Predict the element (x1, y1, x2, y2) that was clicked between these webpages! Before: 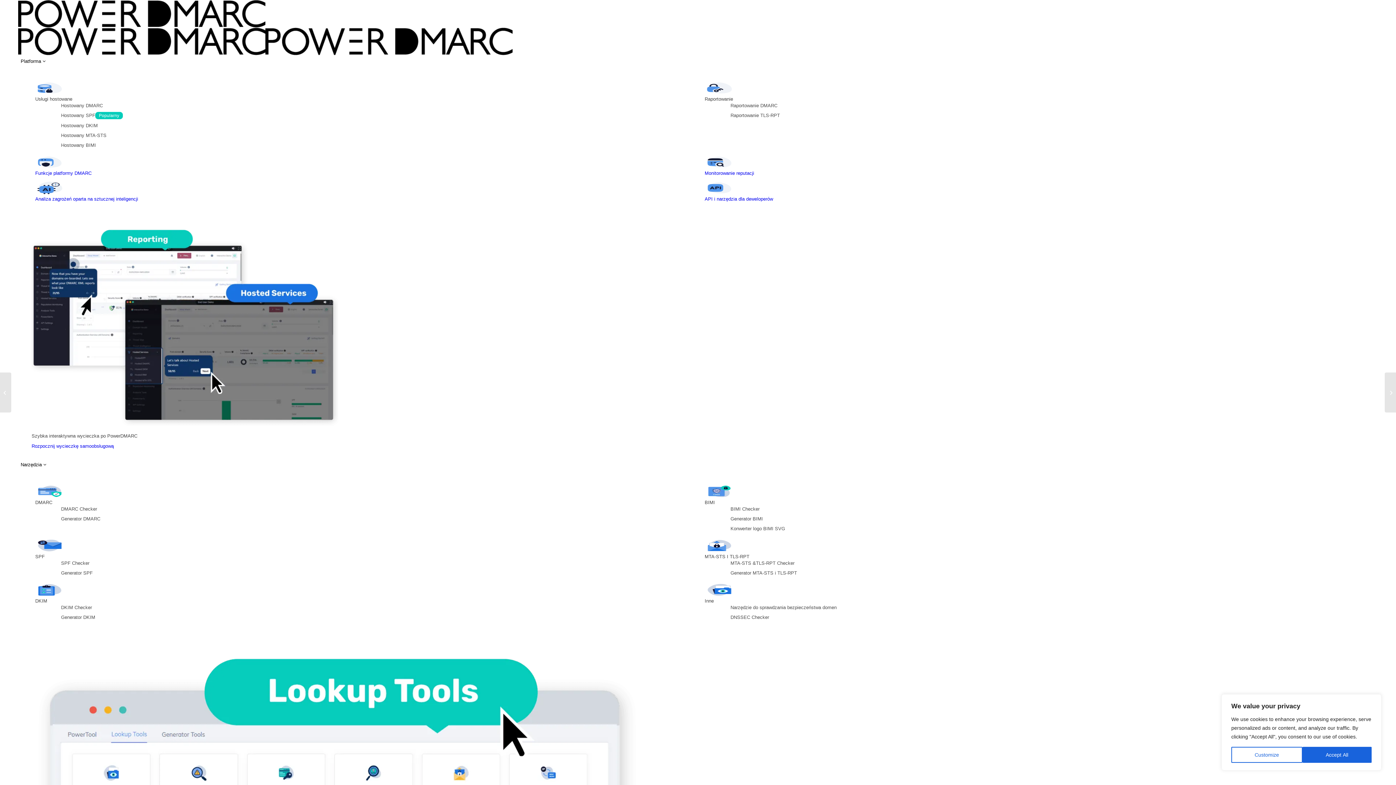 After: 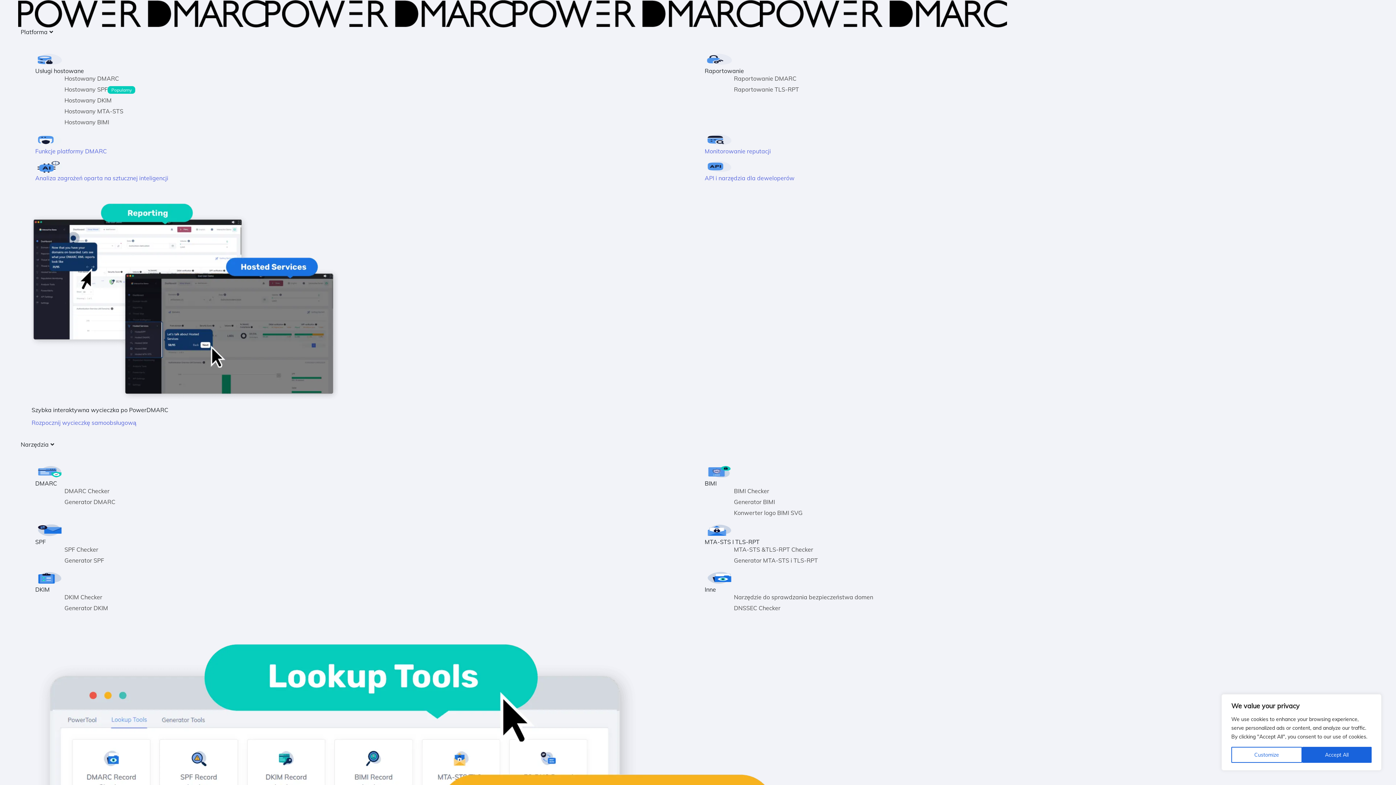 Action: bbox: (61, 514, 100, 523) label: Generator DMARC